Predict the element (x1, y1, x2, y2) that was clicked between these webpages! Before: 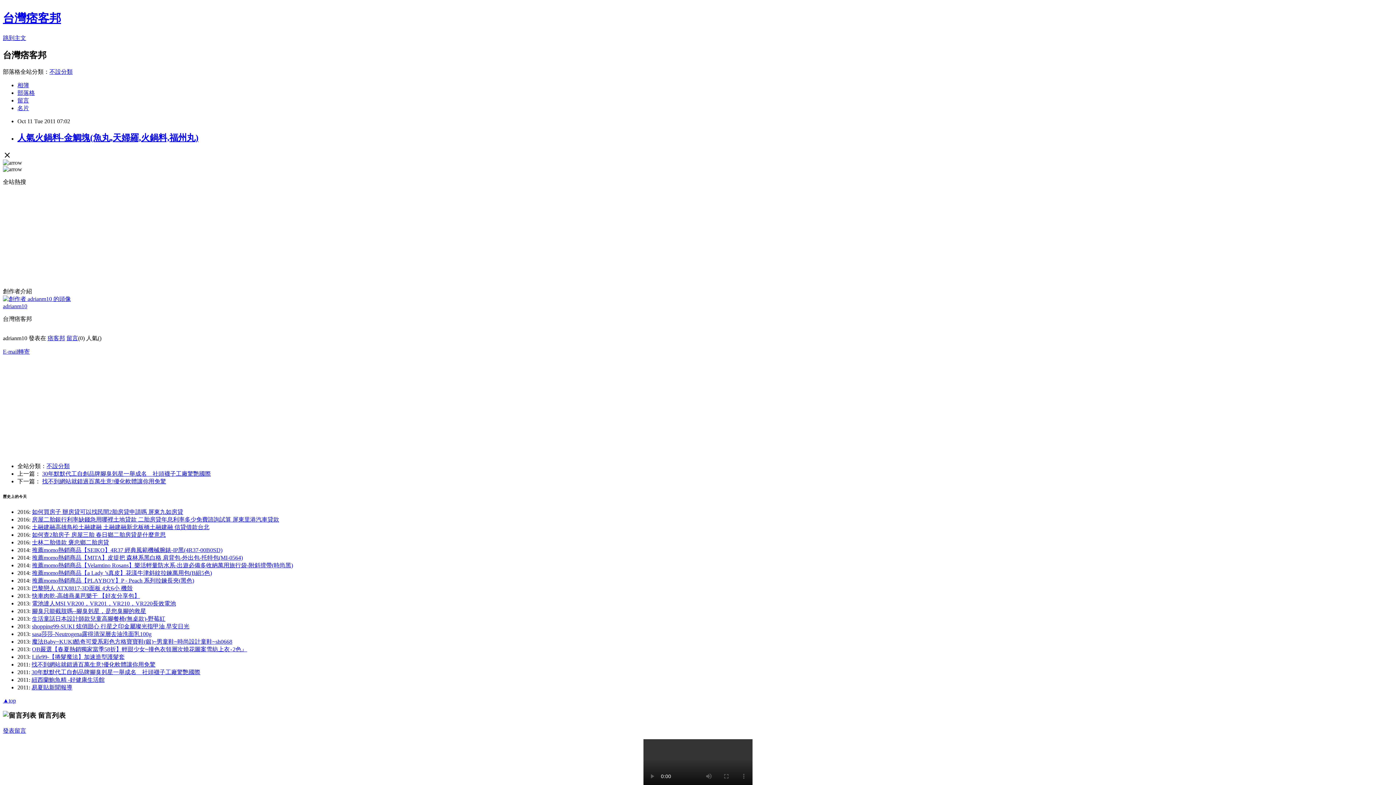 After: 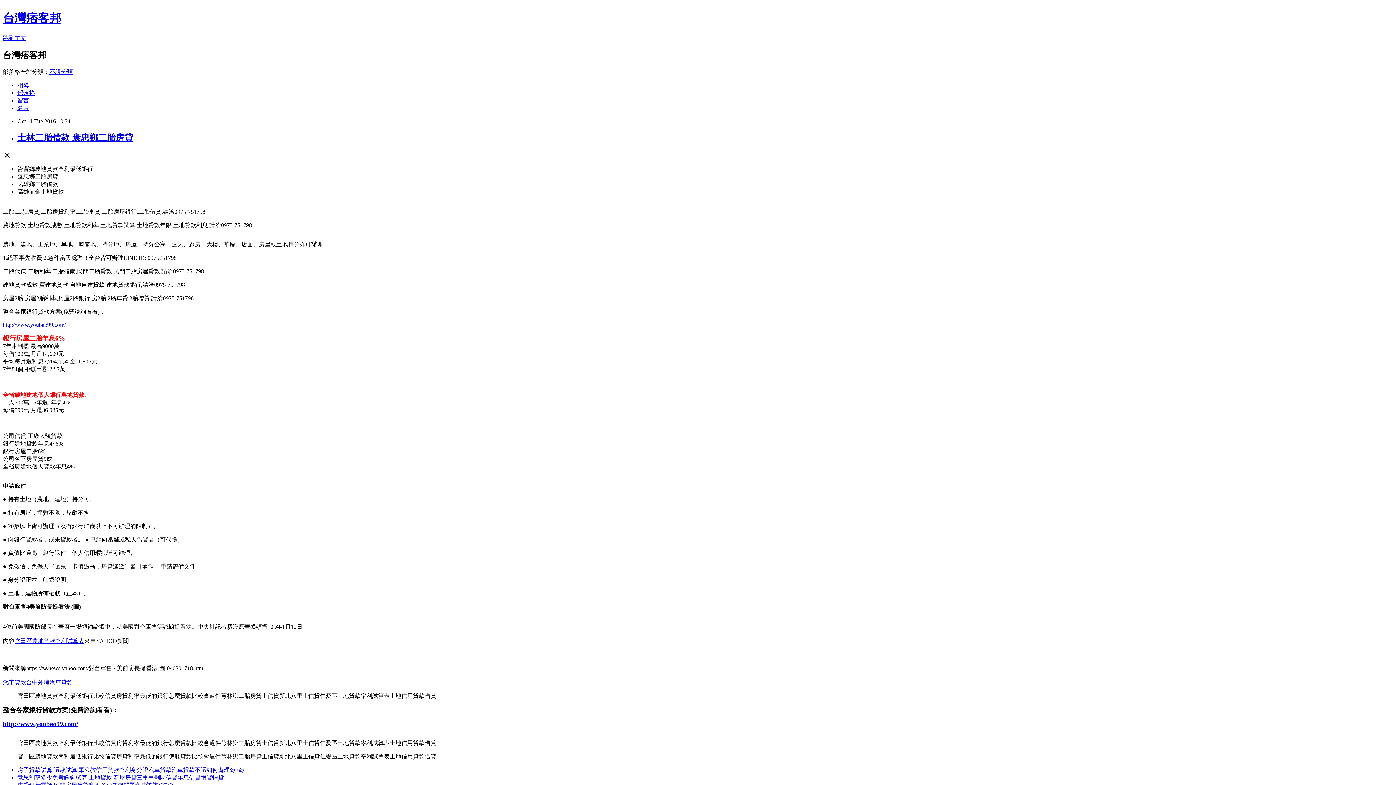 Action: label: 士林二胎借款 褒忠鄉二胎房貸 bbox: (32, 539, 109, 545)